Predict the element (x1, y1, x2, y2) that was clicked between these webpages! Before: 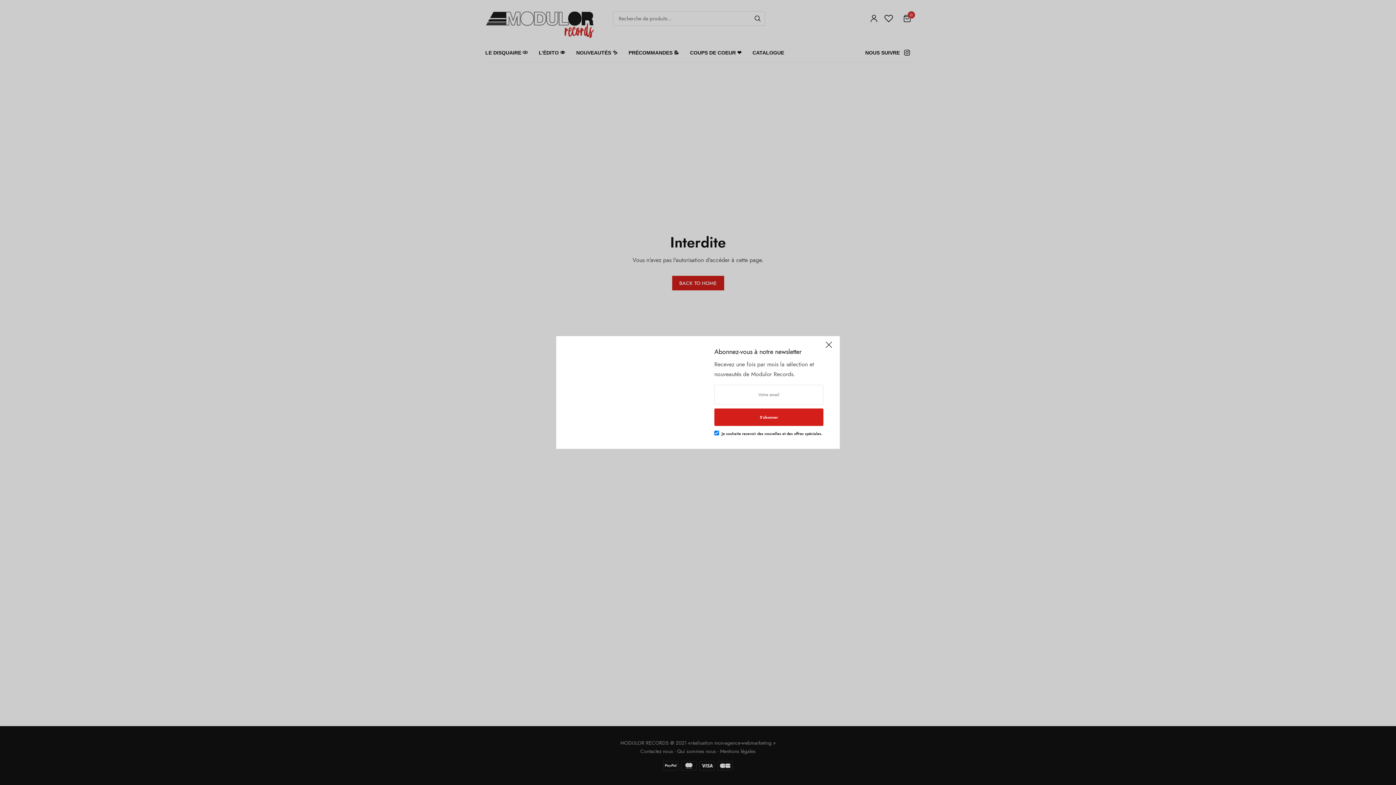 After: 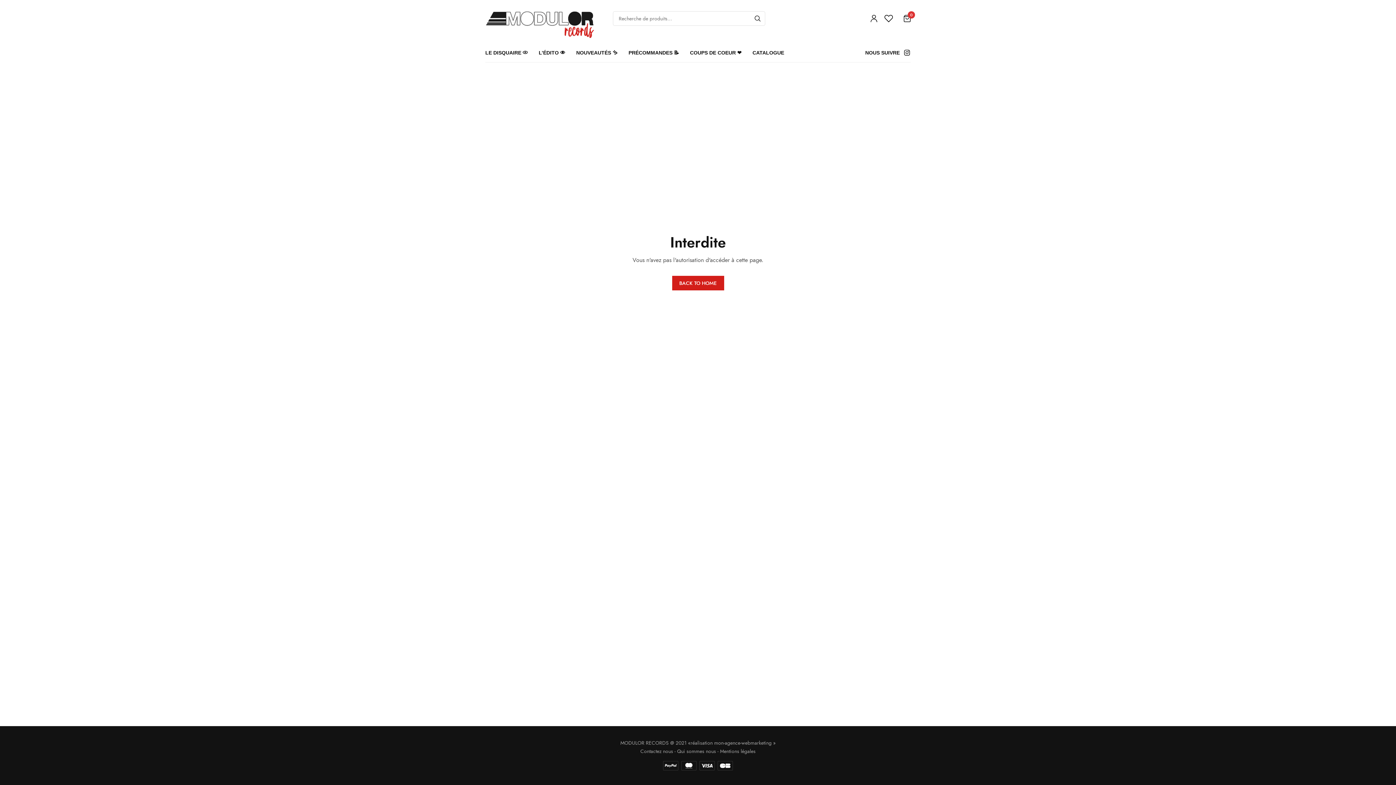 Action: bbox: (821, 340, 836, 356)